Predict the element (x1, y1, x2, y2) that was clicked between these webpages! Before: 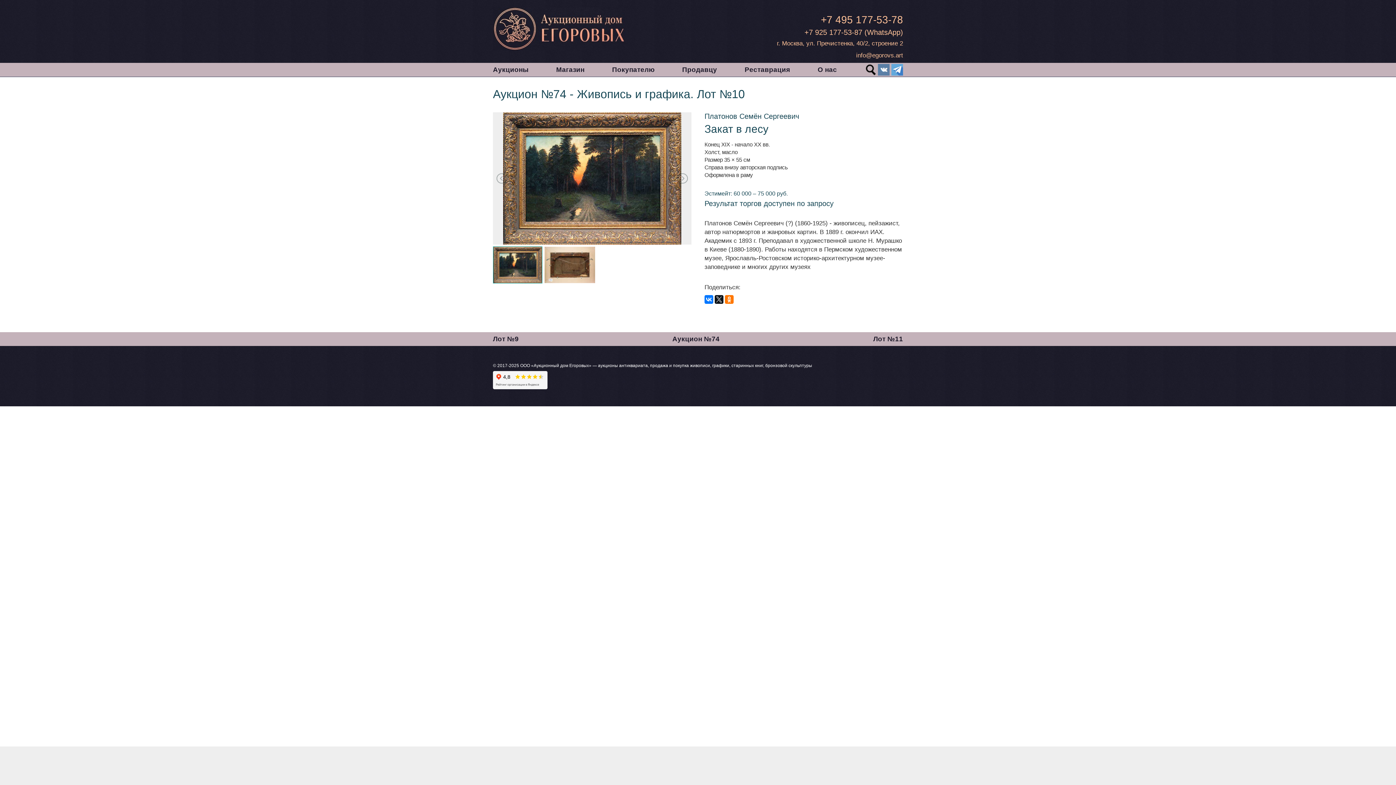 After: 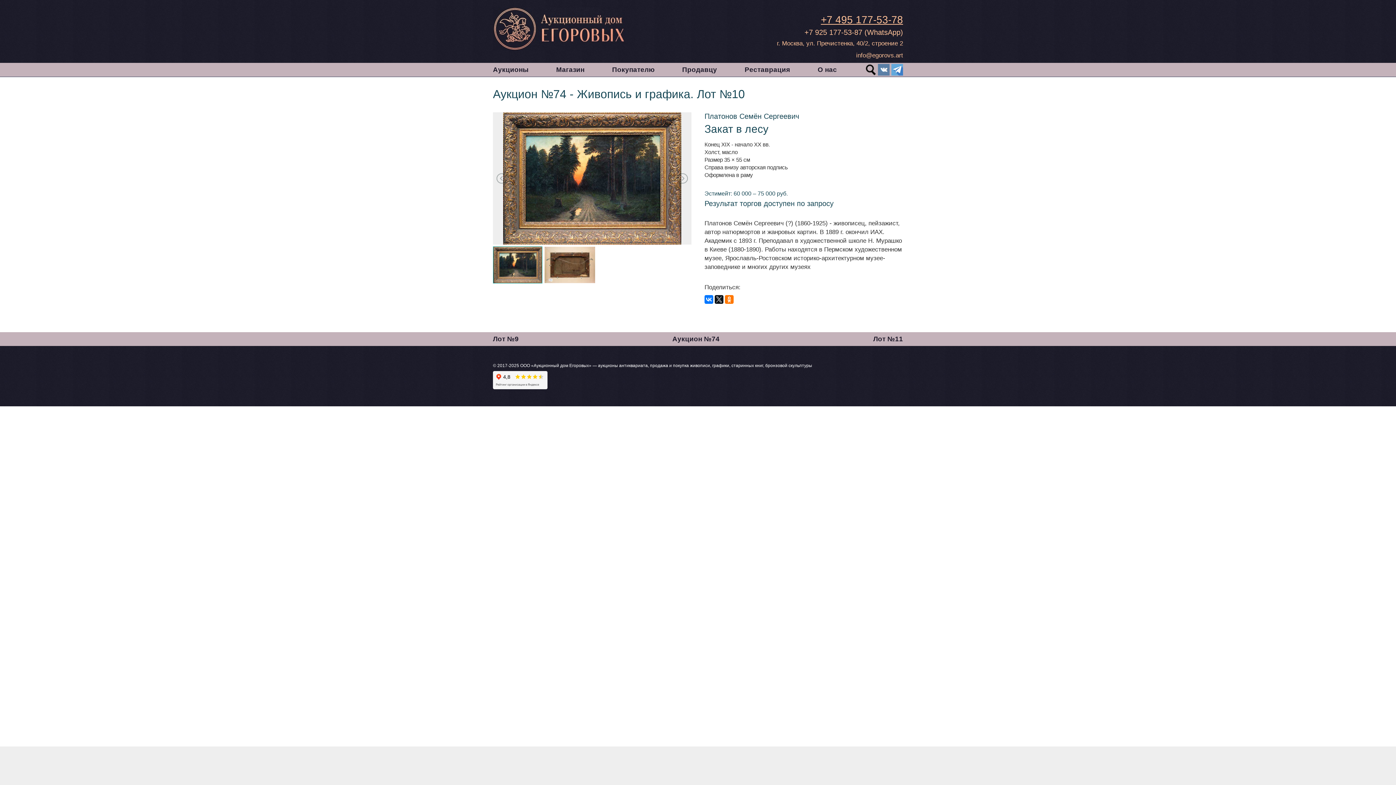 Action: bbox: (821, 14, 903, 25) label: +7 495 177-53-78